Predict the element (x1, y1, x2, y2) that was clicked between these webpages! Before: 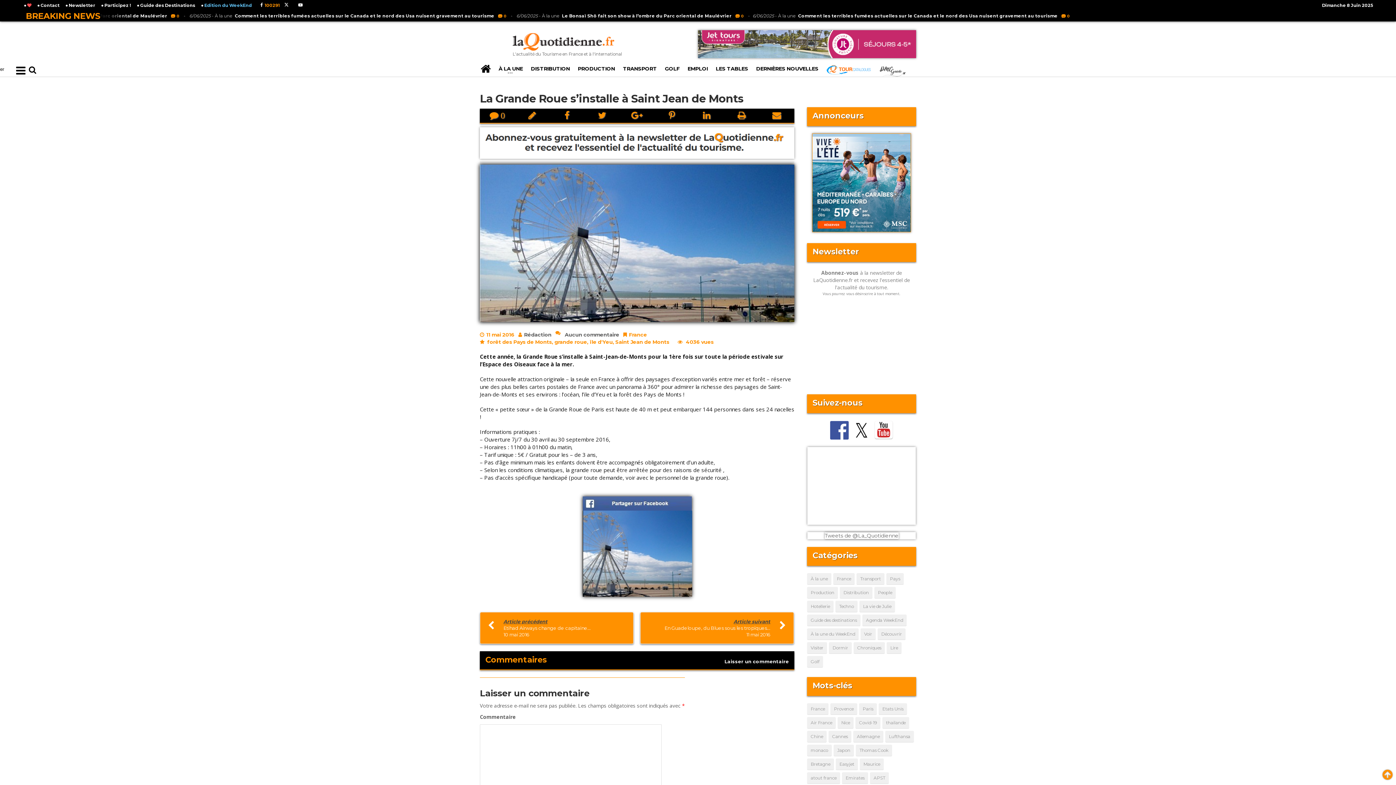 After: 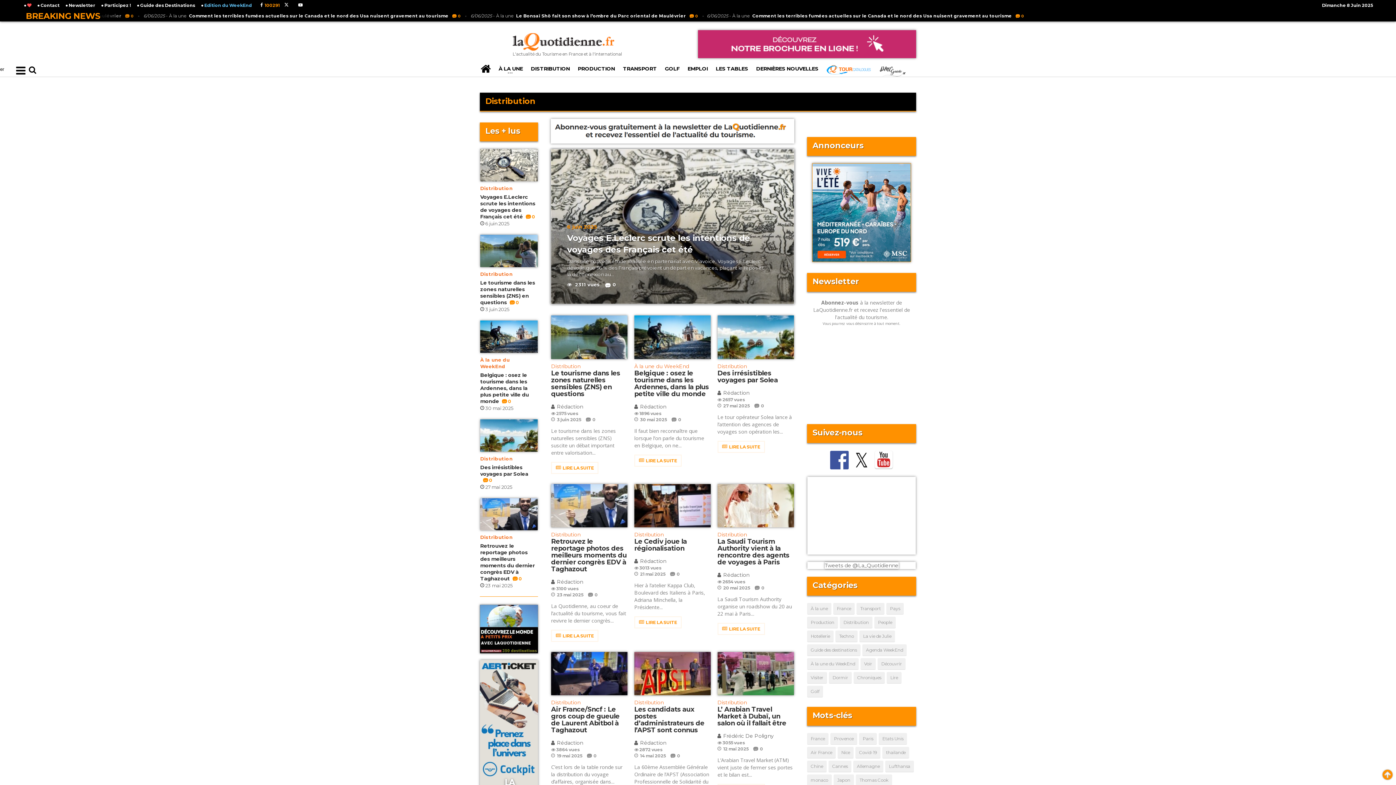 Action: bbox: (840, 587, 872, 598) label: Distribution